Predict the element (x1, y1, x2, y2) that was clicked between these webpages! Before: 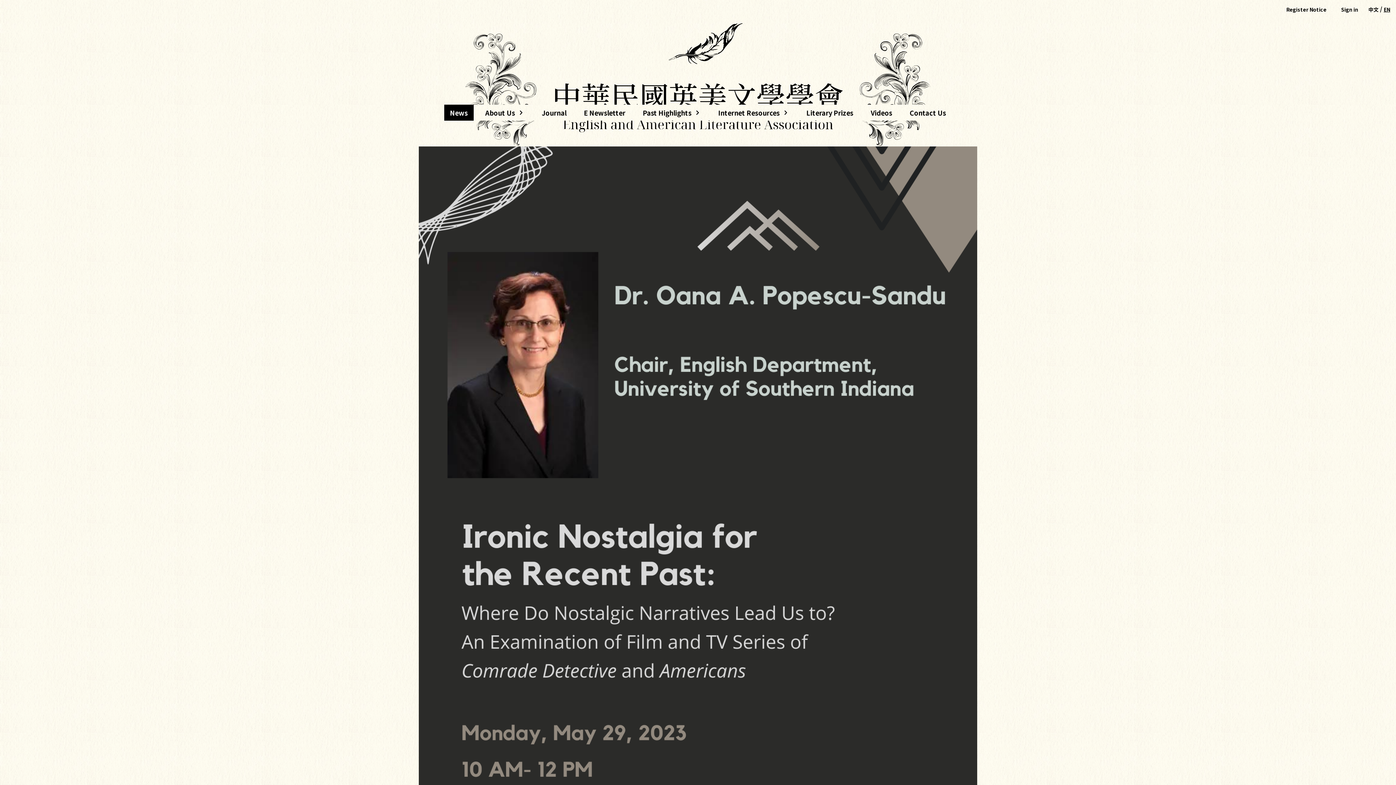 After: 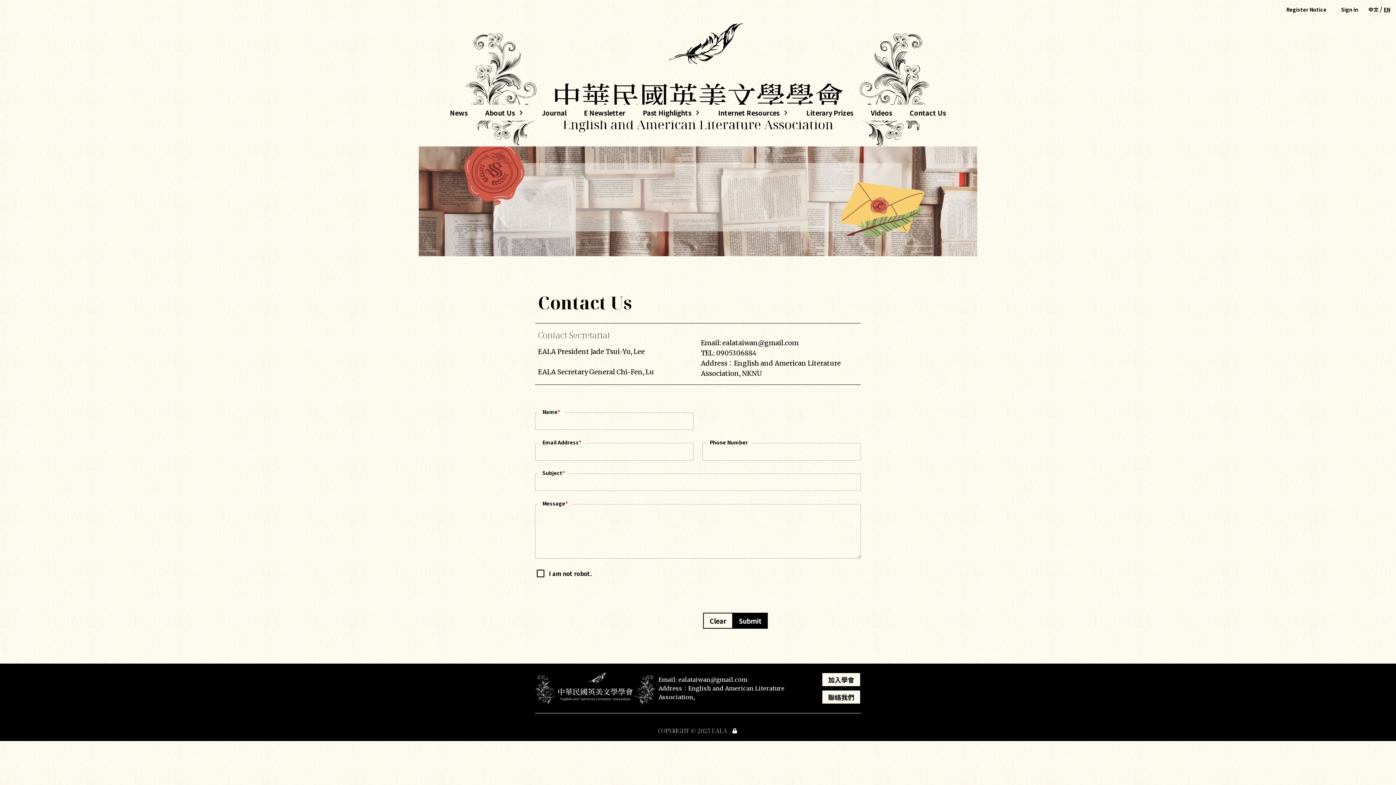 Action: bbox: (904, 104, 952, 120) label: Contact Us